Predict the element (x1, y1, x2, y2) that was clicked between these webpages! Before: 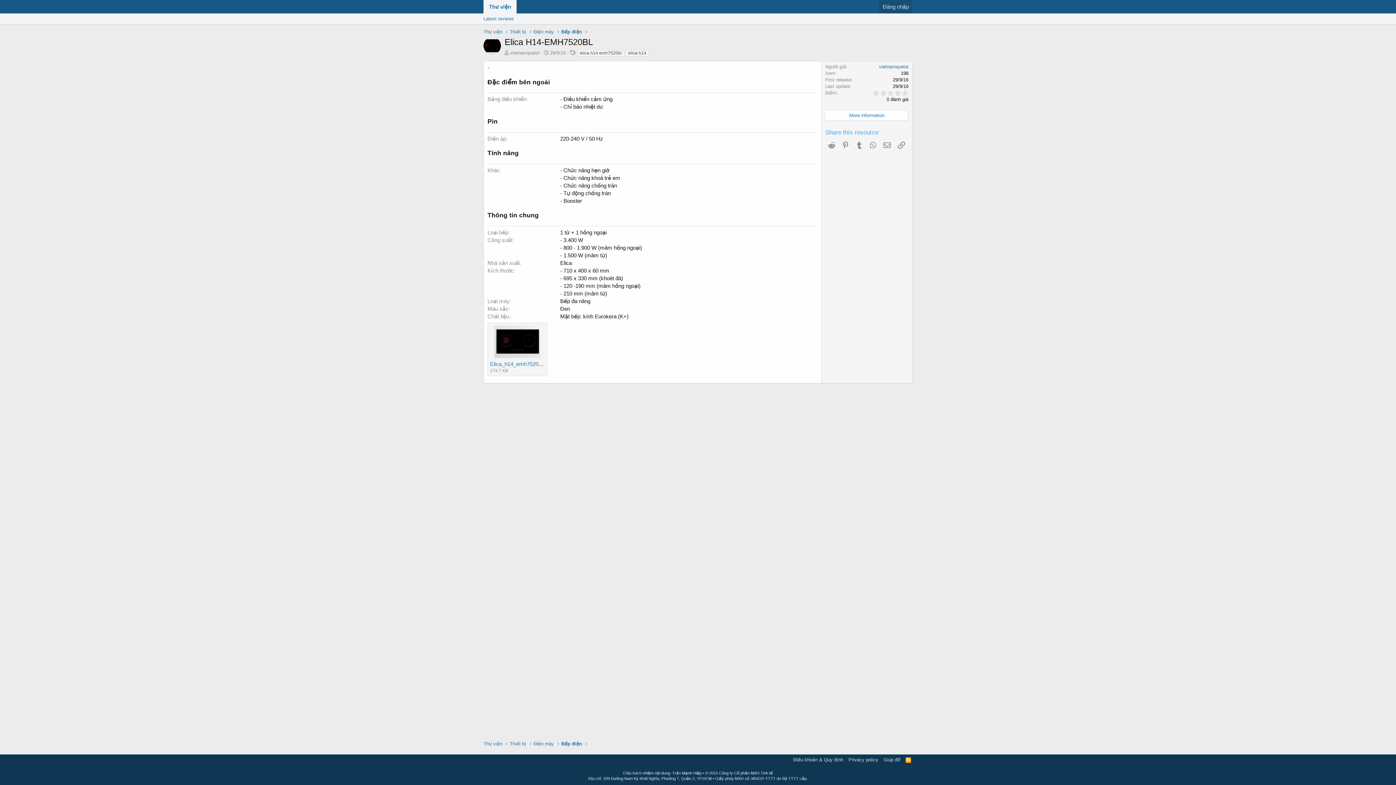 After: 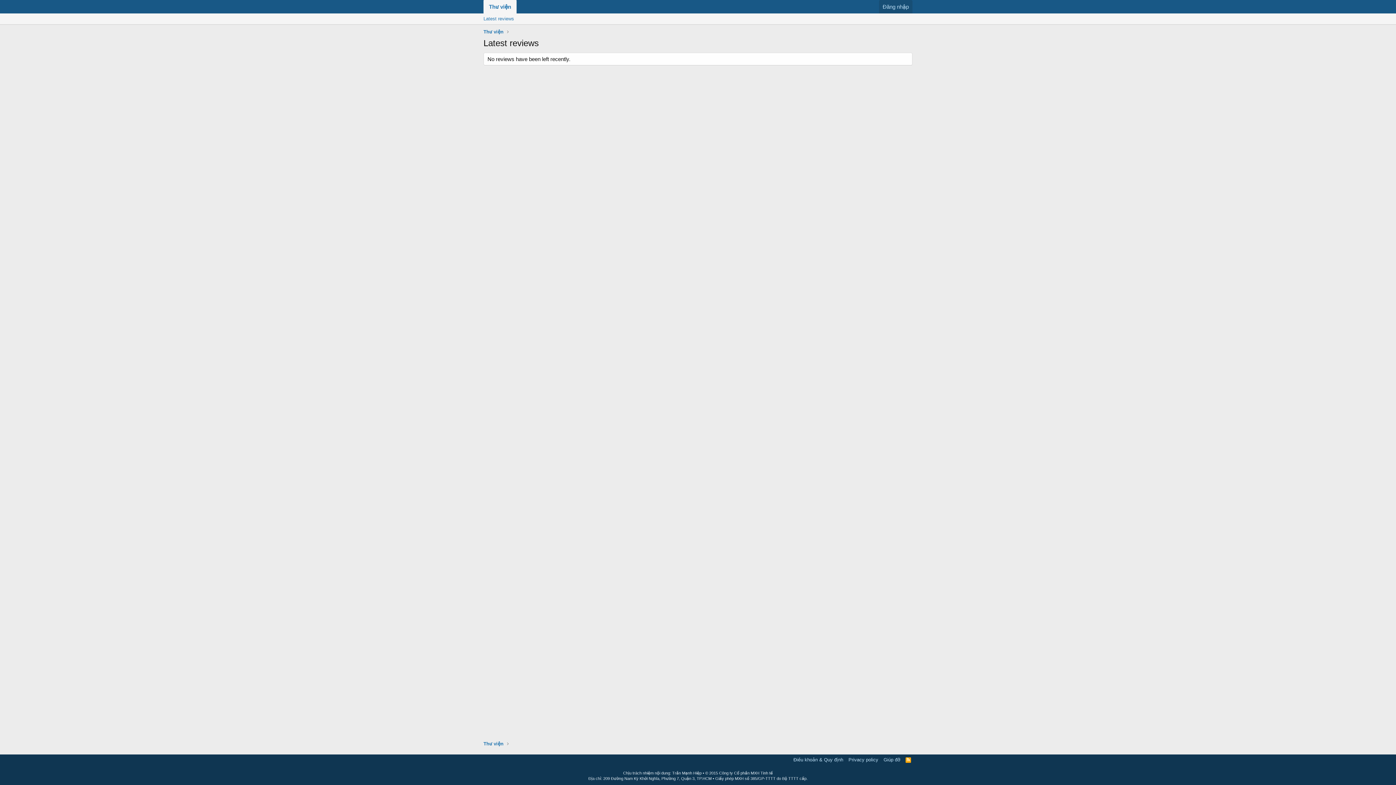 Action: bbox: (480, 13, 517, 24) label: Latest reviews